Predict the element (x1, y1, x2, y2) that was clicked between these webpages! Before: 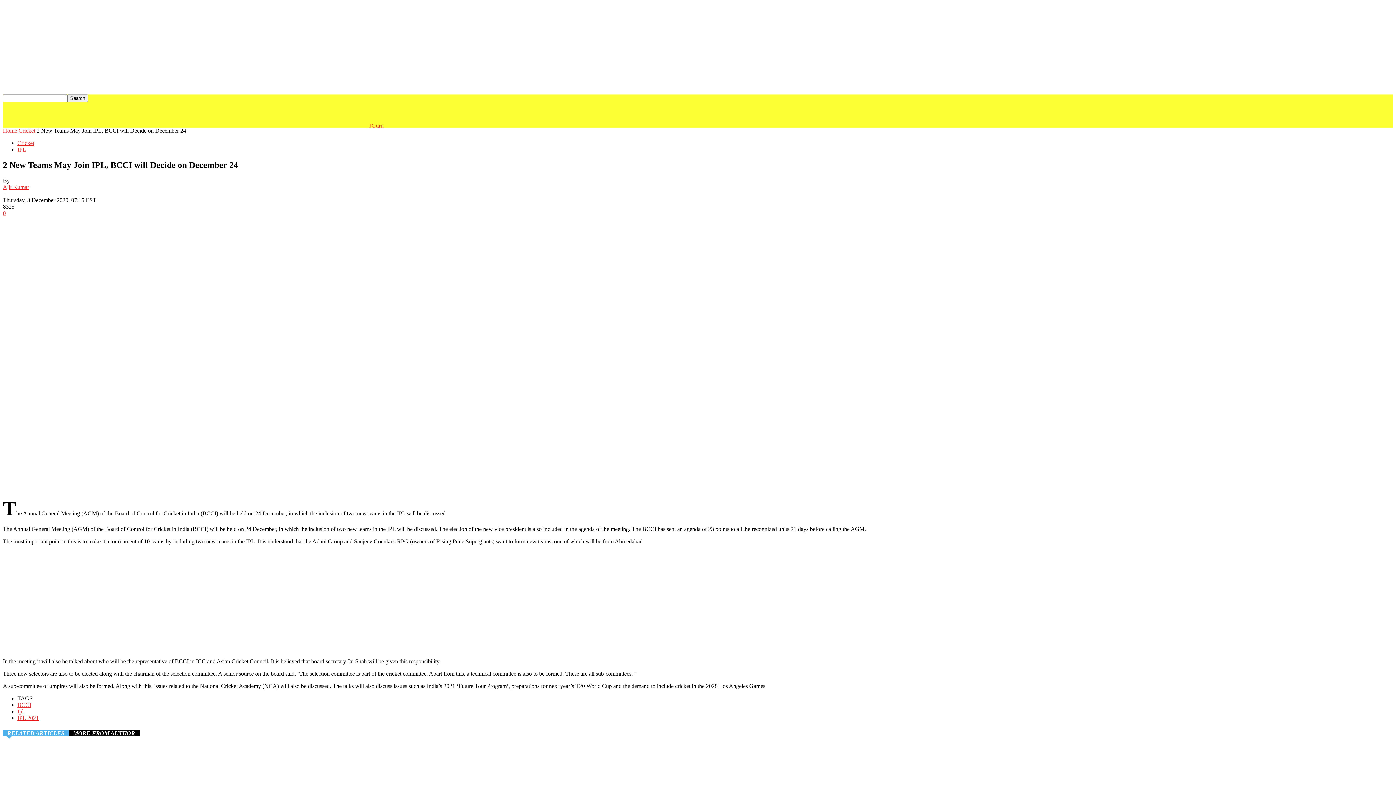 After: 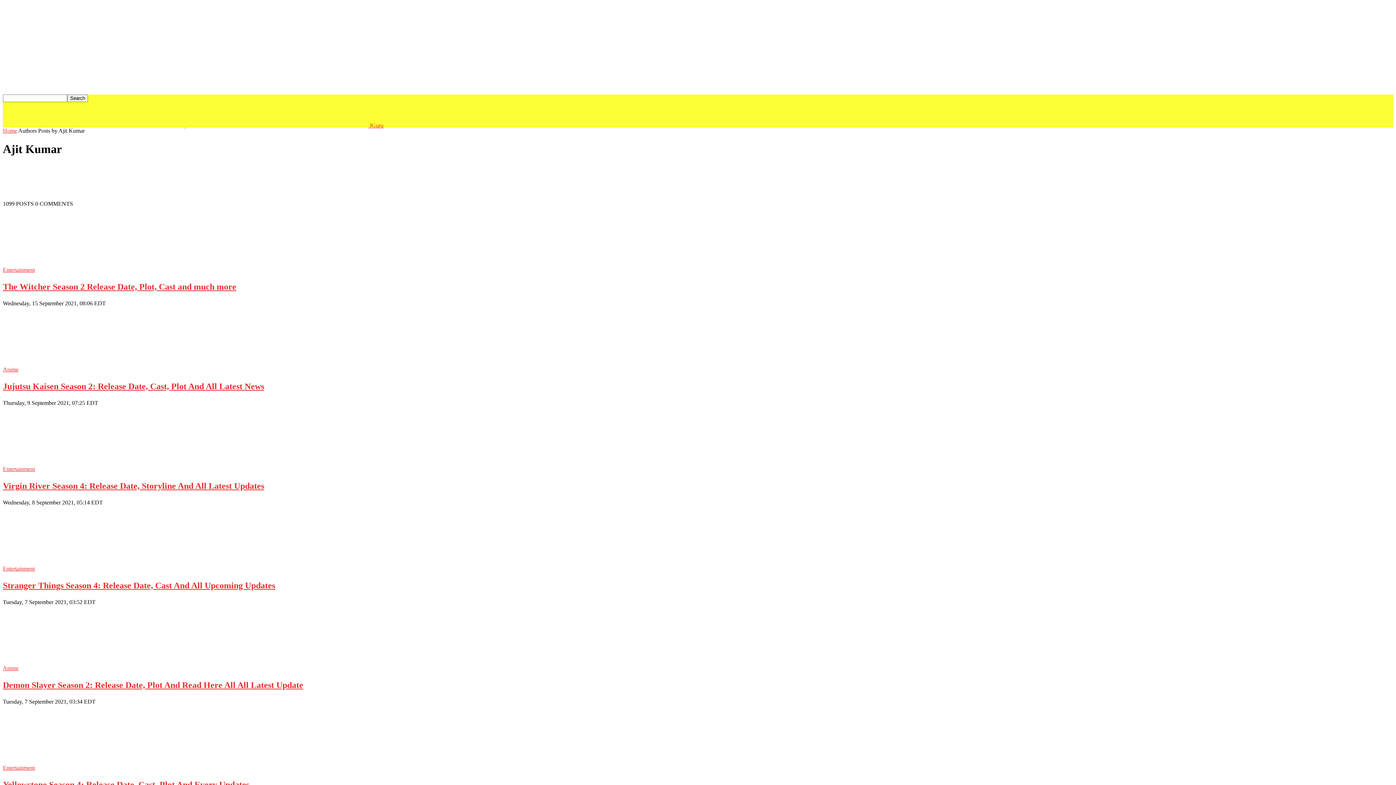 Action: label: Ajit Kumar bbox: (2, 183, 29, 190)